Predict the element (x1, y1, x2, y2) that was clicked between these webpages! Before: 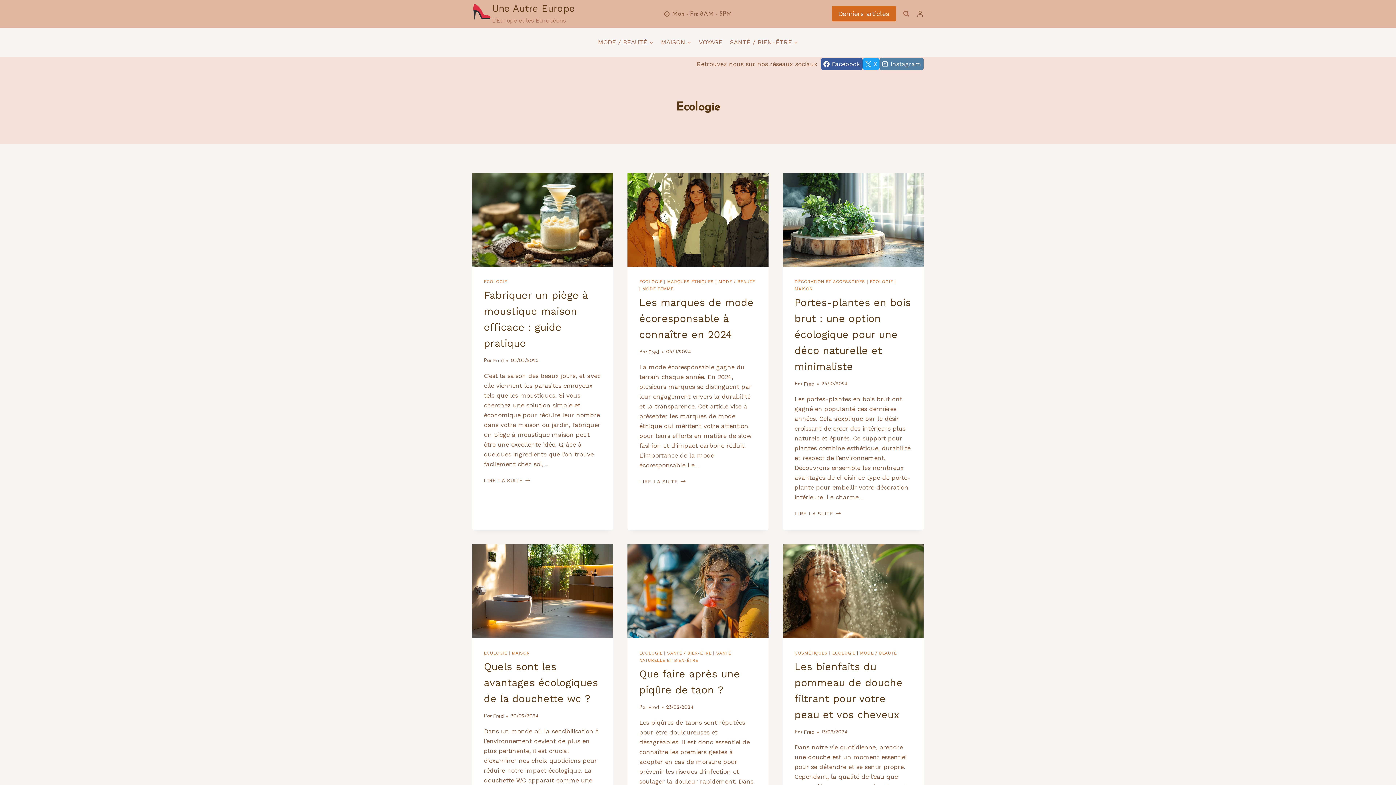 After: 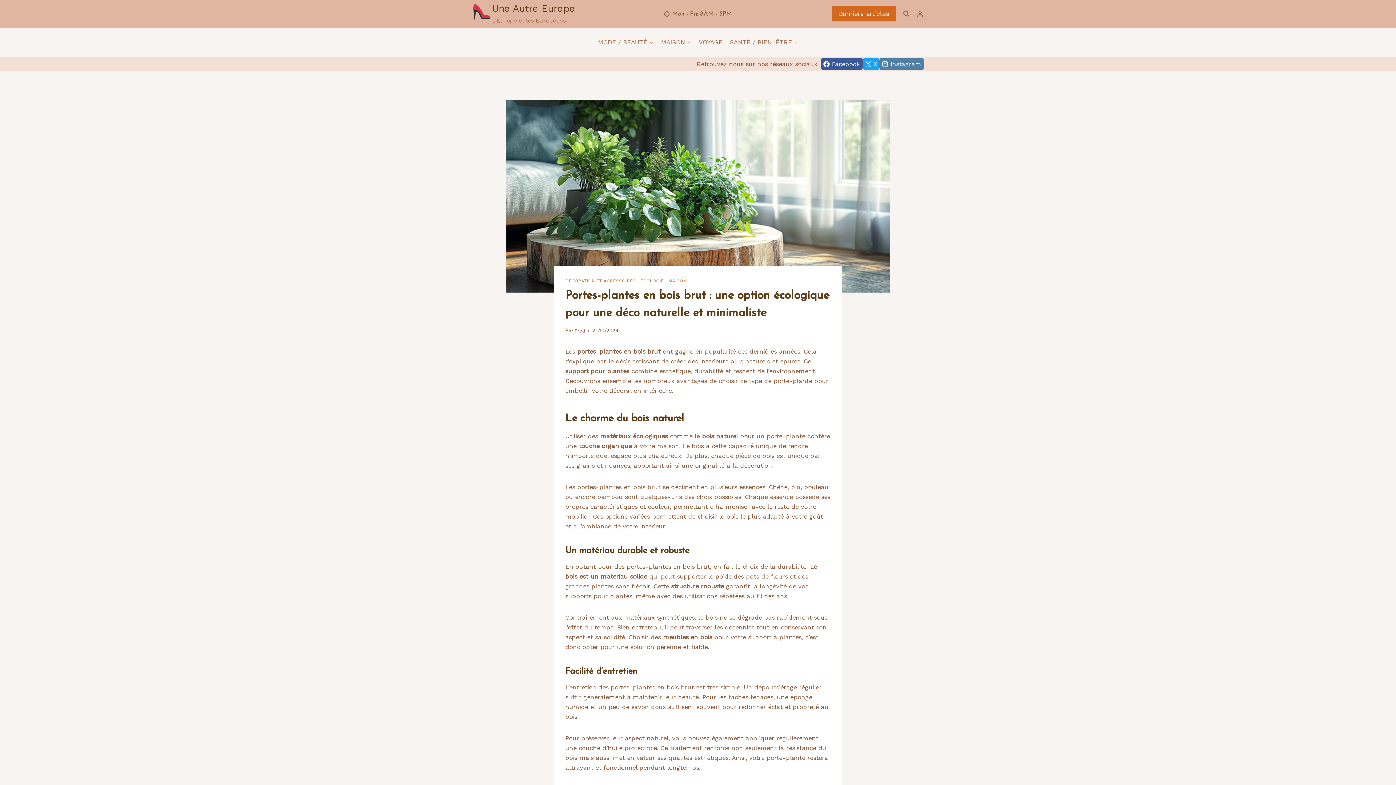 Action: label: Portes-plantes en bois brut : une option écologique pour une déco naturelle et minimaliste bbox: (794, 296, 911, 372)